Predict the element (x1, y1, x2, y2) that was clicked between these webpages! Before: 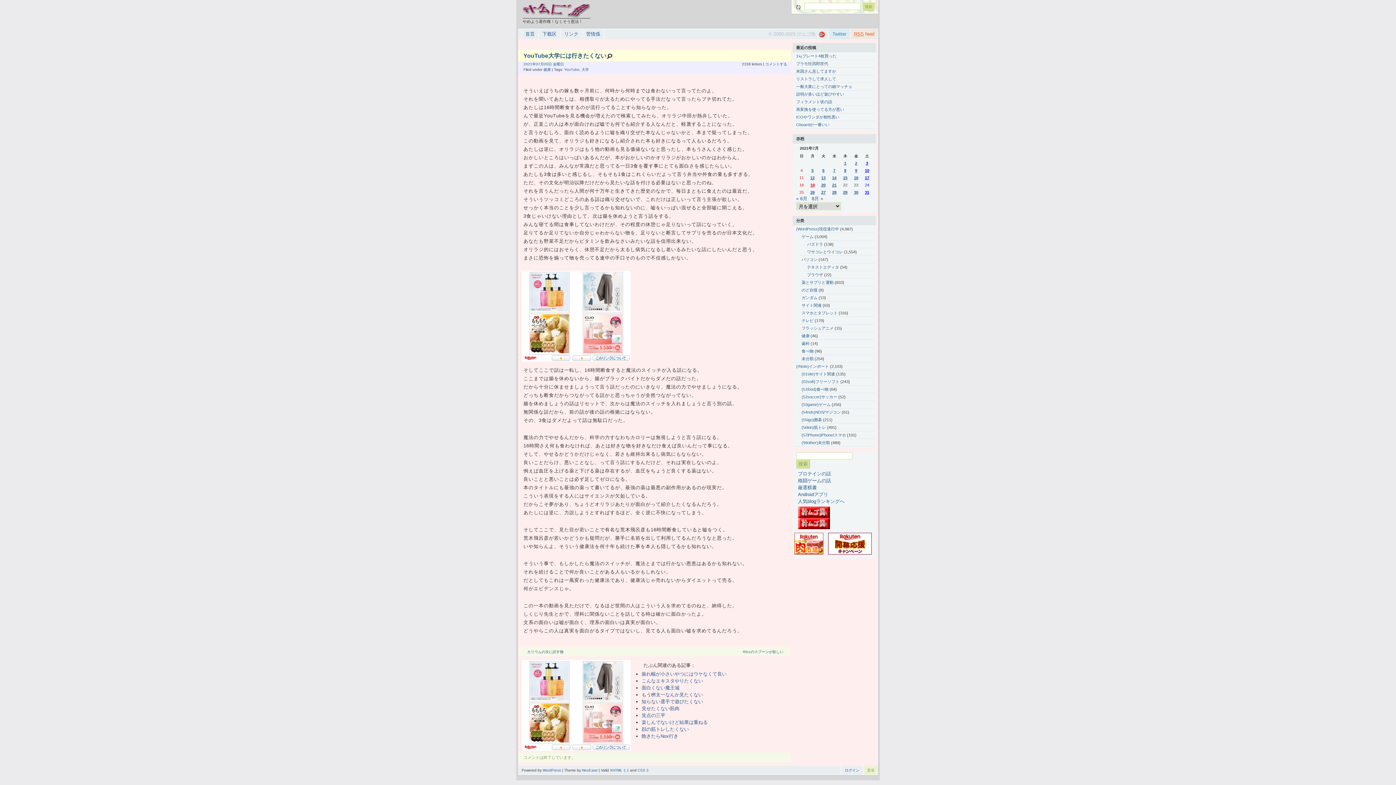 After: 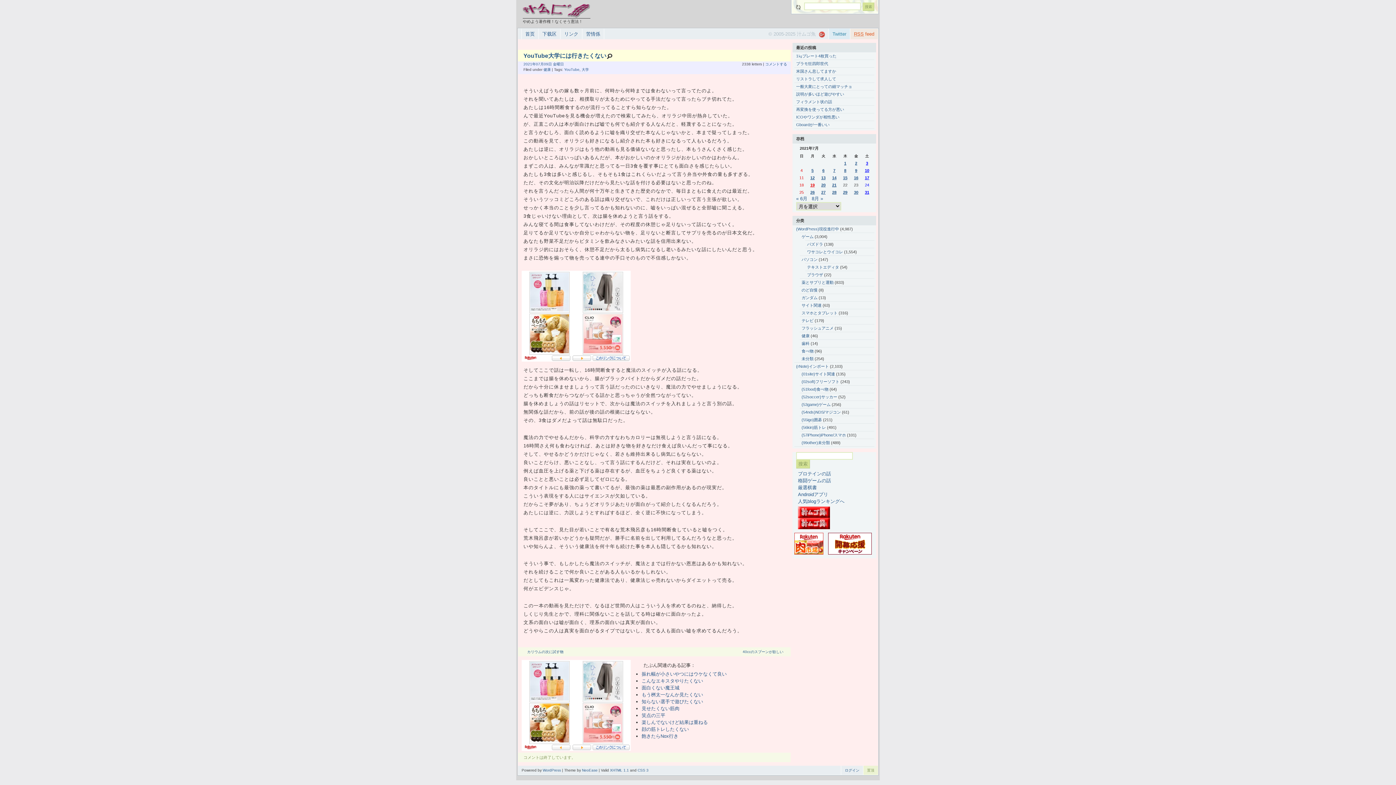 Action: bbox: (606, 52, 612, 58)